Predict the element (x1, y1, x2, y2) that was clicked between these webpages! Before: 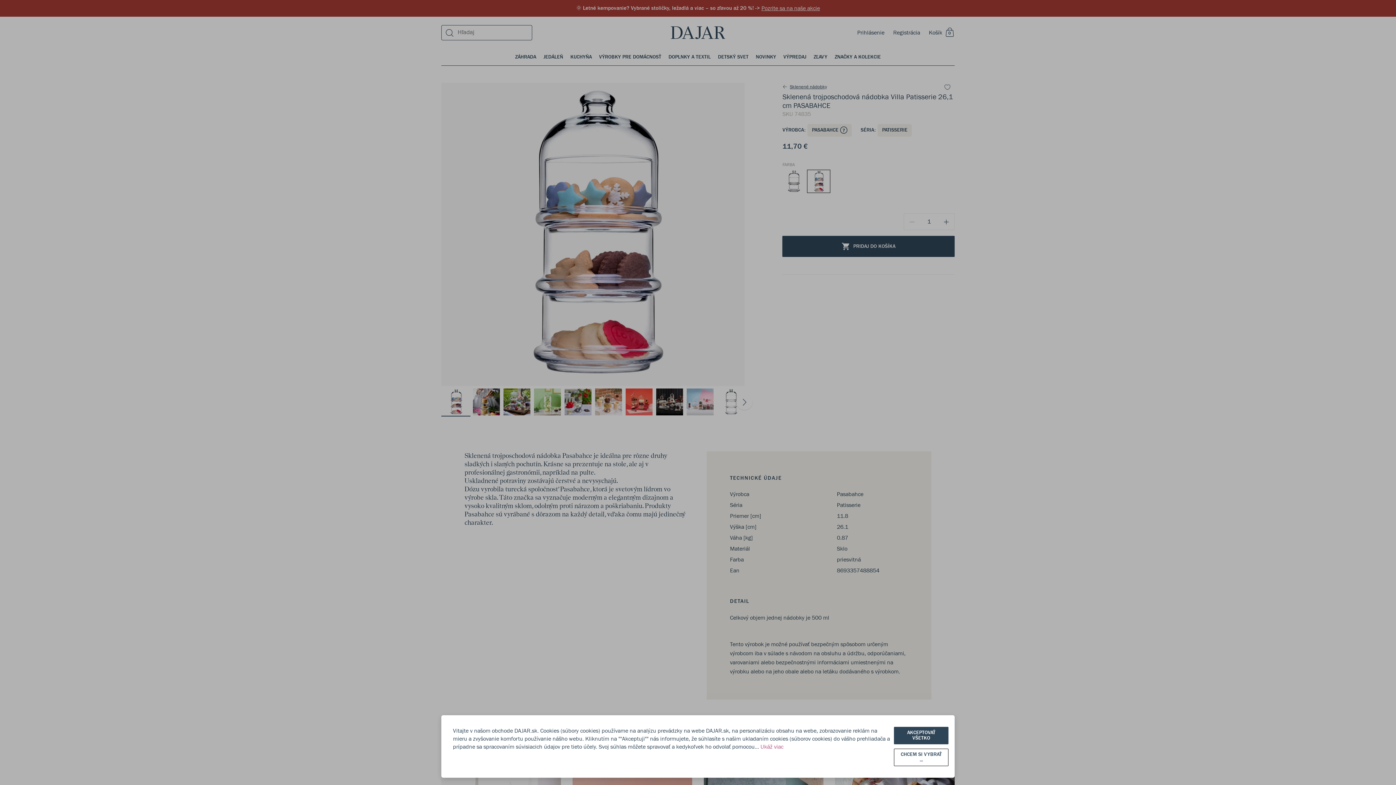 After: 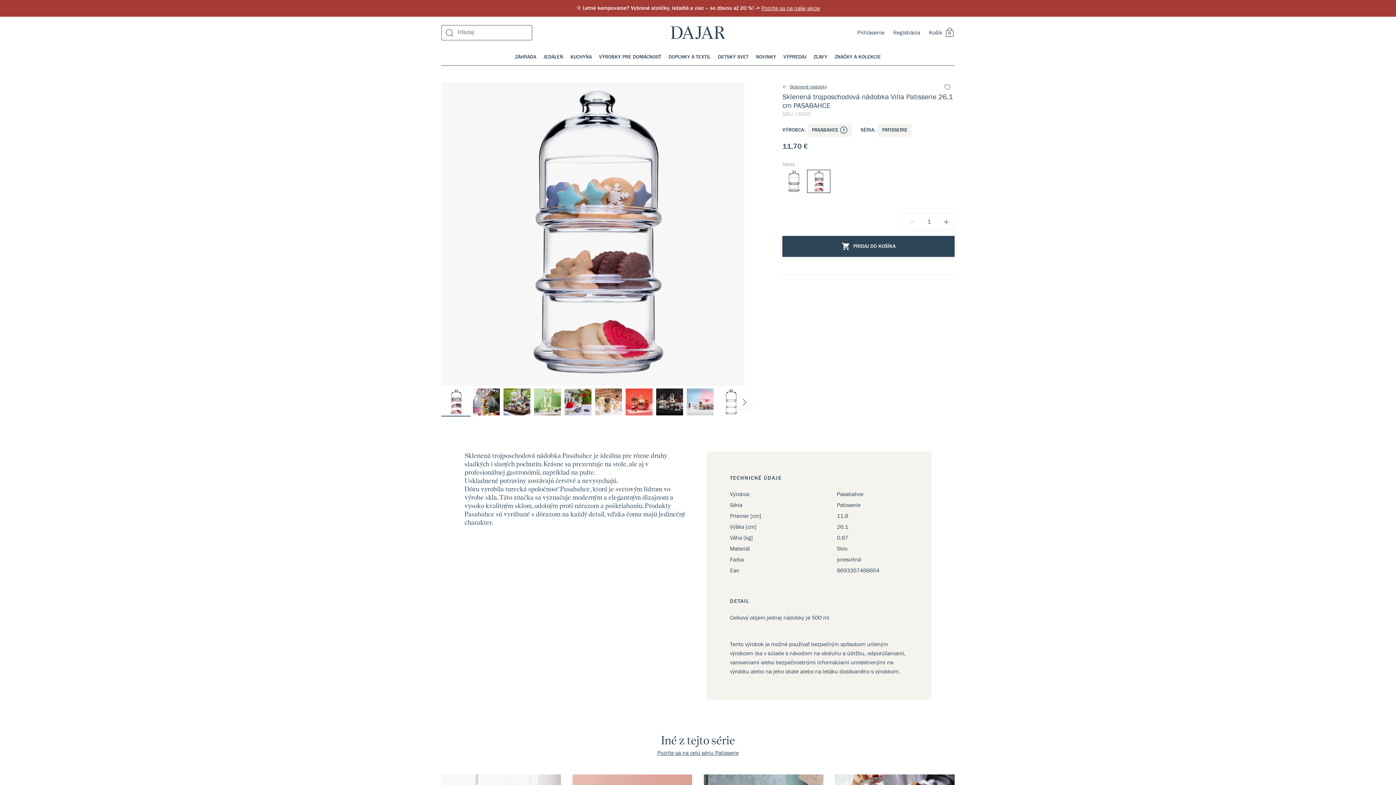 Action: label: AKCEPTOVAŤ VŠETKO bbox: (894, 727, 948, 744)